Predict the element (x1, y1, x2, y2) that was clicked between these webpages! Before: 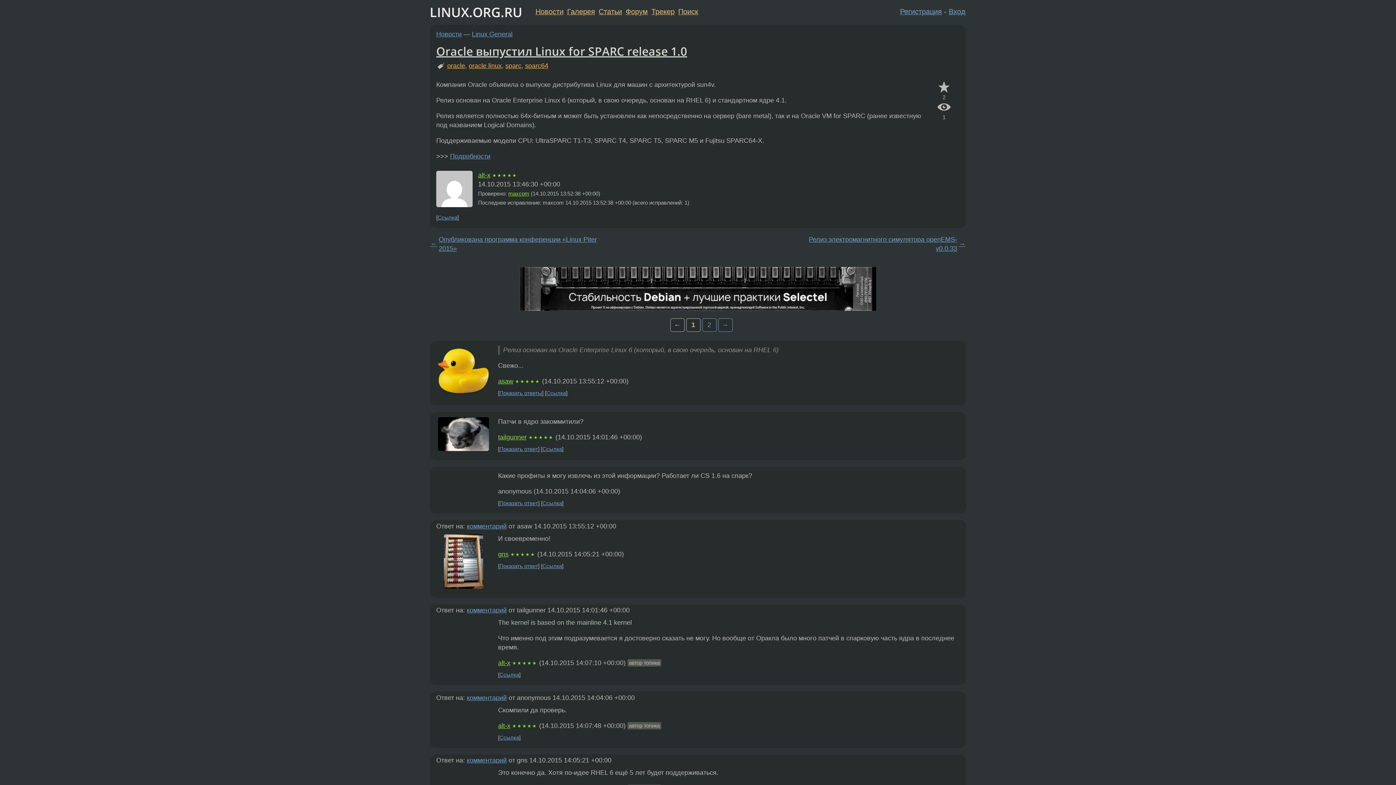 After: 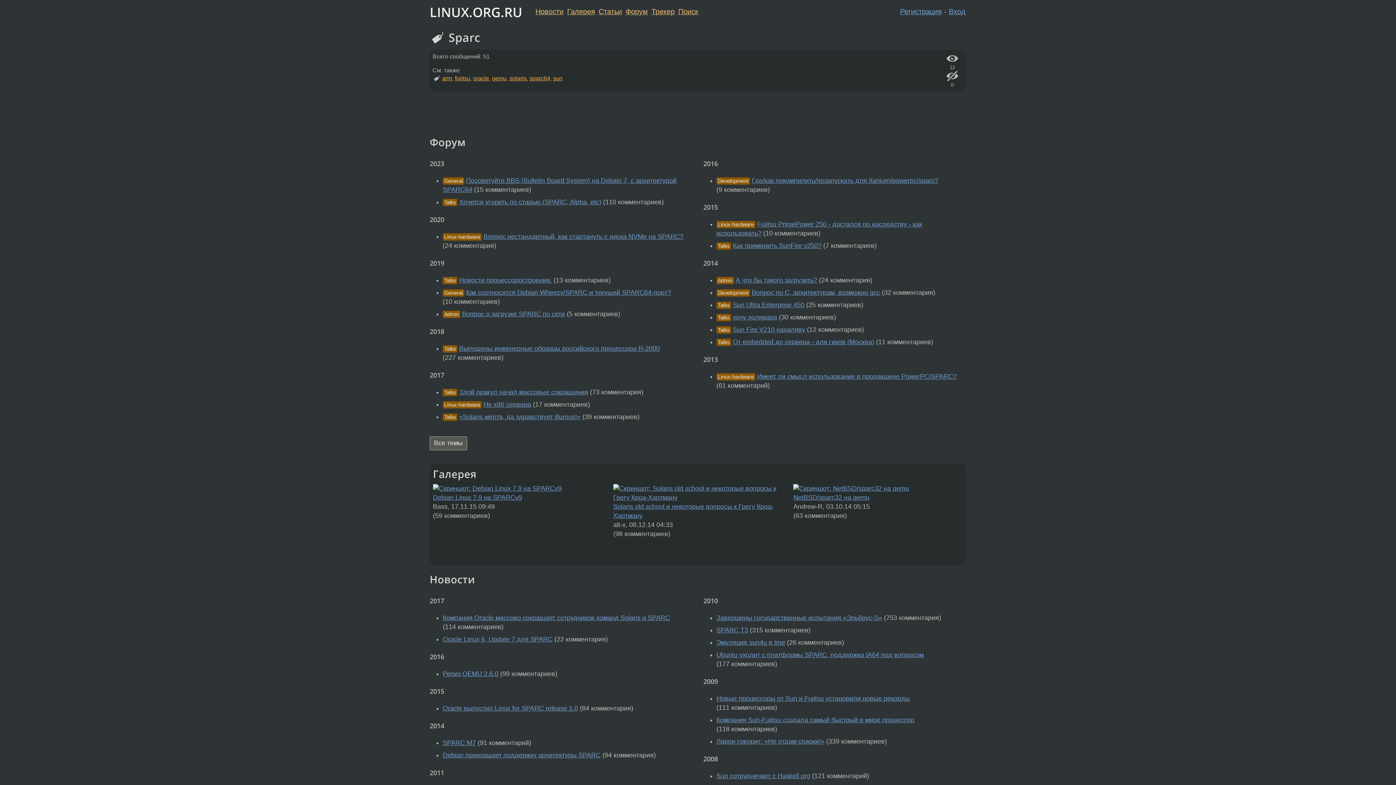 Action: bbox: (505, 62, 521, 69) label: sparc